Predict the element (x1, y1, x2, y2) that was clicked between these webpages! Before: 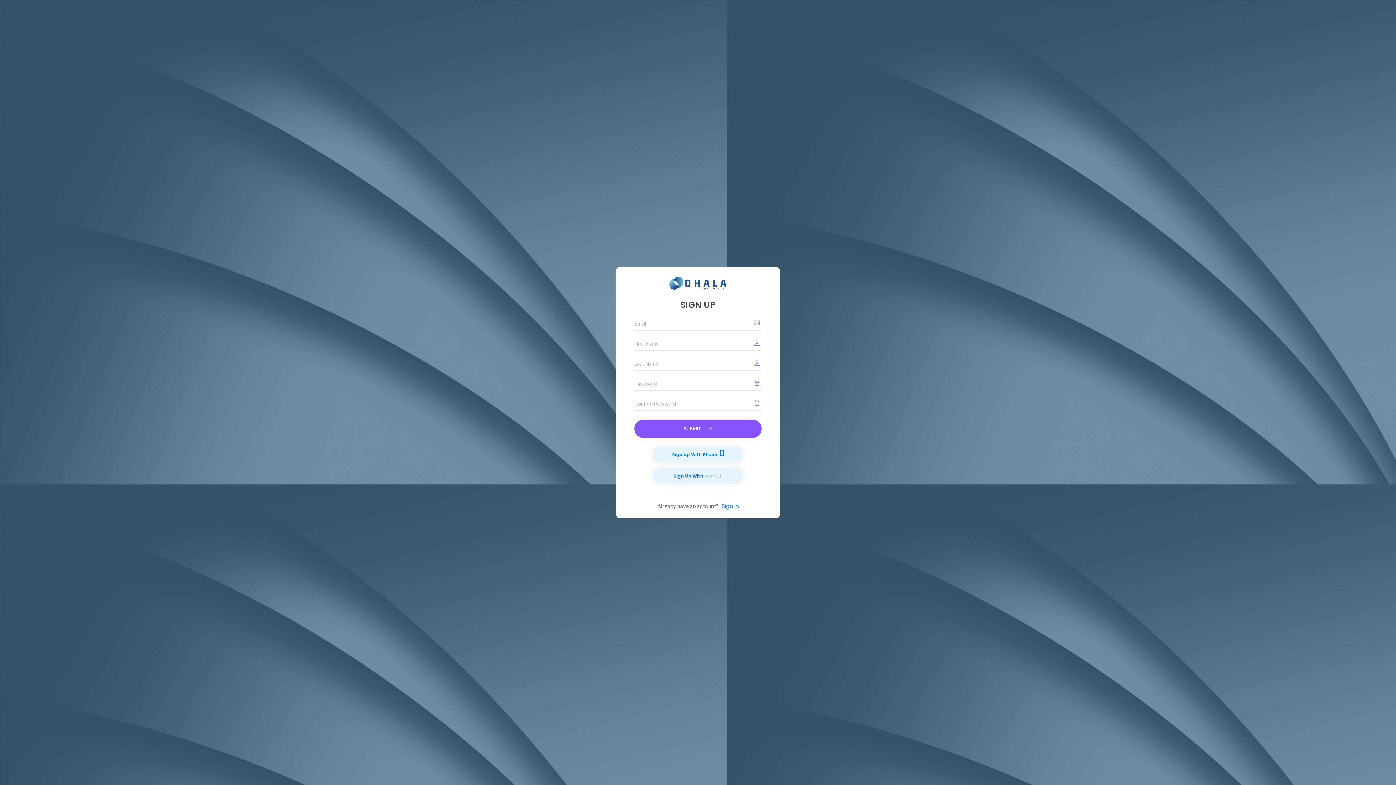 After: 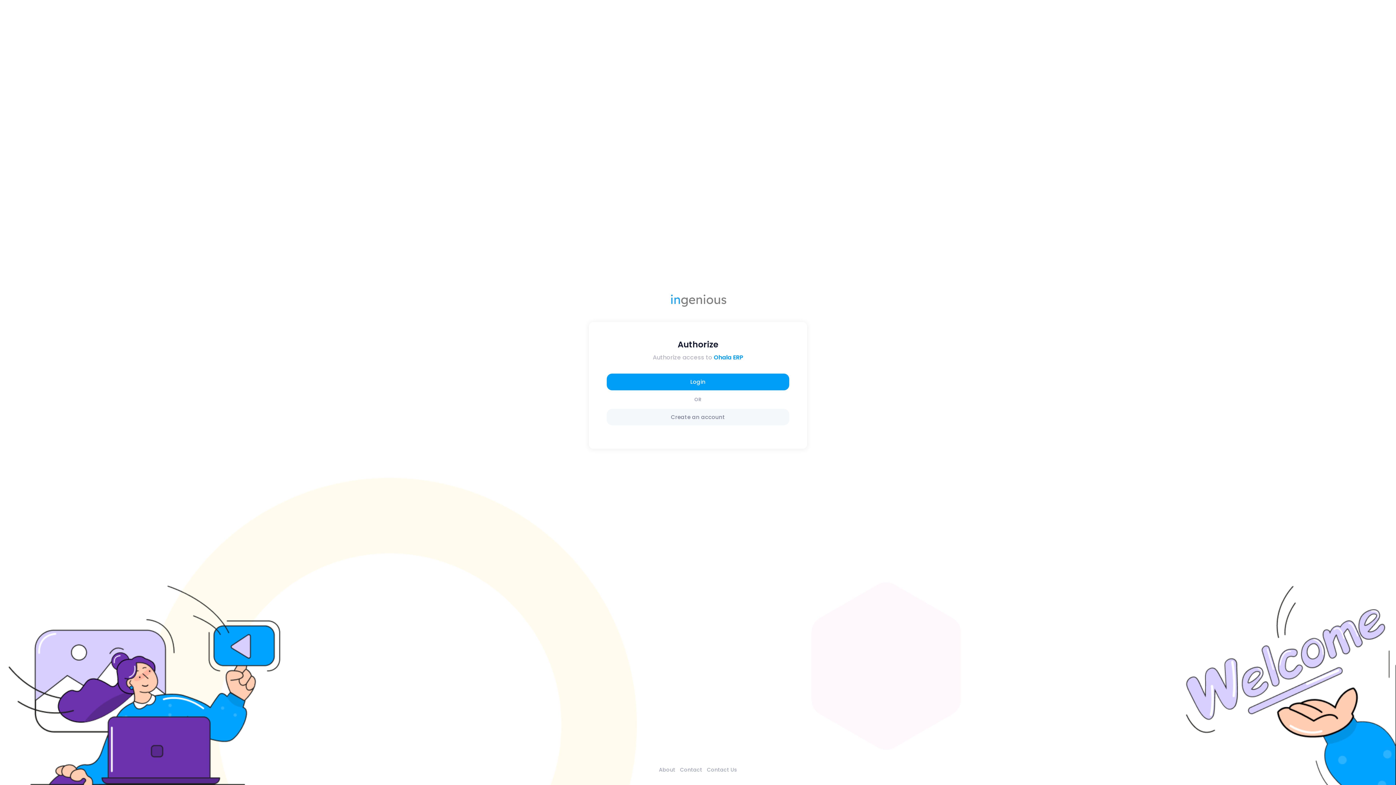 Action: label: Sign Up With  bbox: (652, 468, 743, 483)